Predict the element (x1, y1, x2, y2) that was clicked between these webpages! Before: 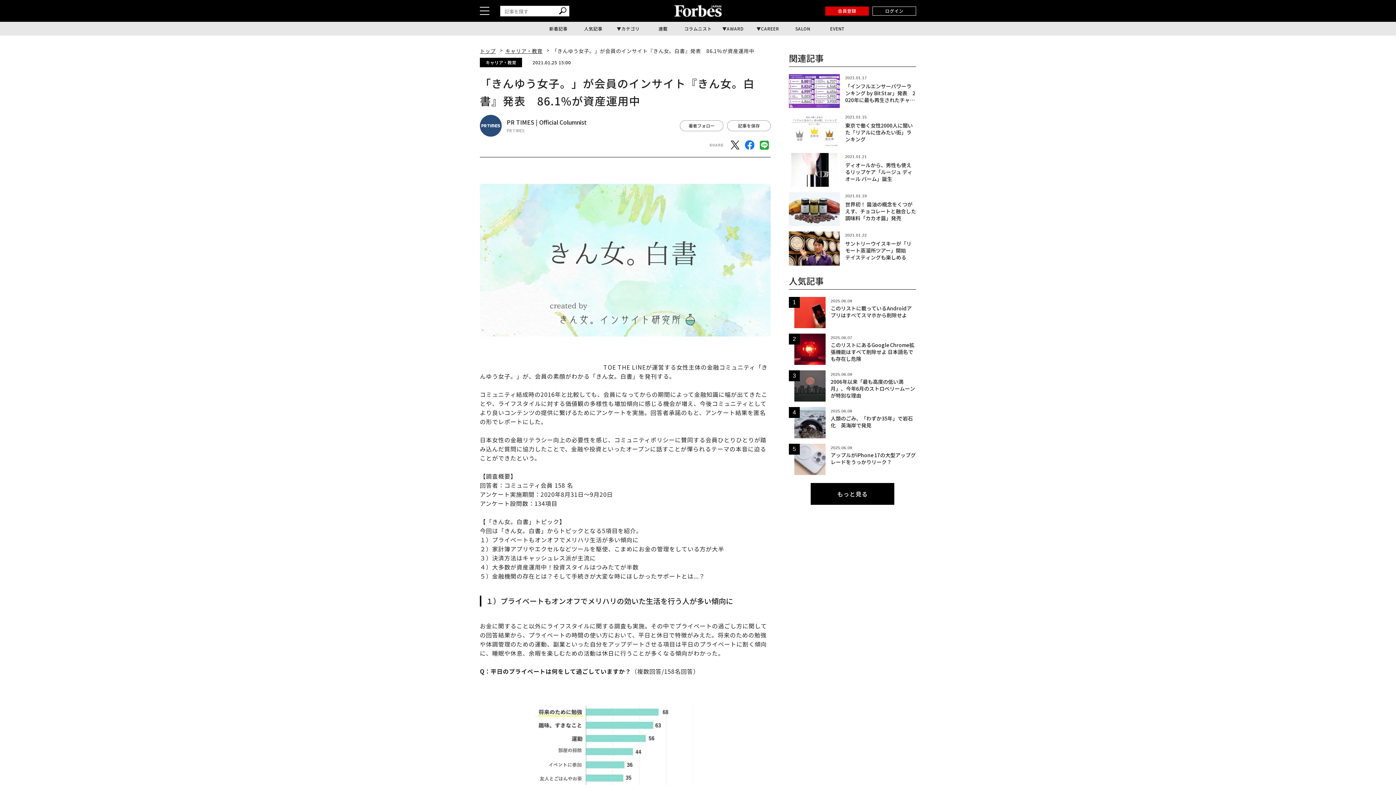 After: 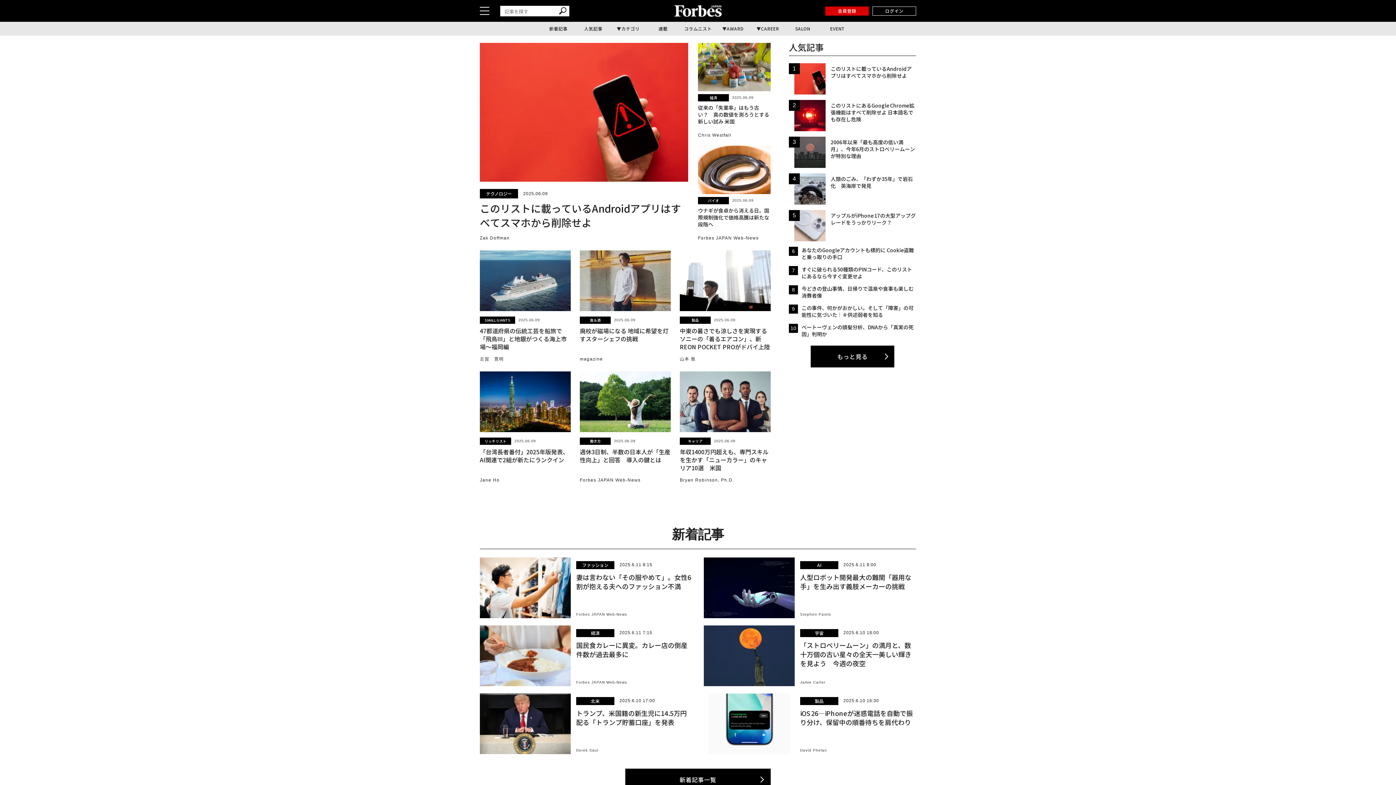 Action: bbox: (480, 47, 495, 54) label: トップ